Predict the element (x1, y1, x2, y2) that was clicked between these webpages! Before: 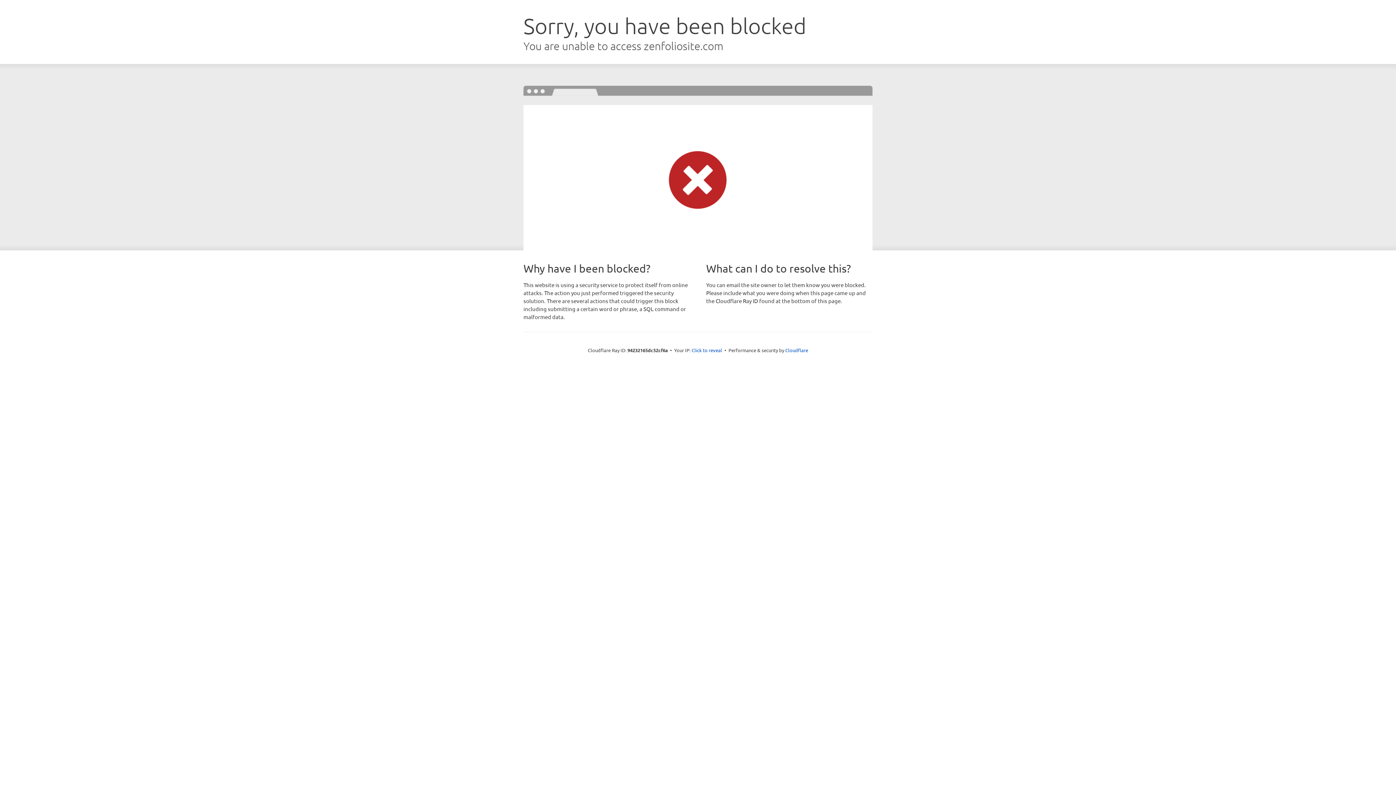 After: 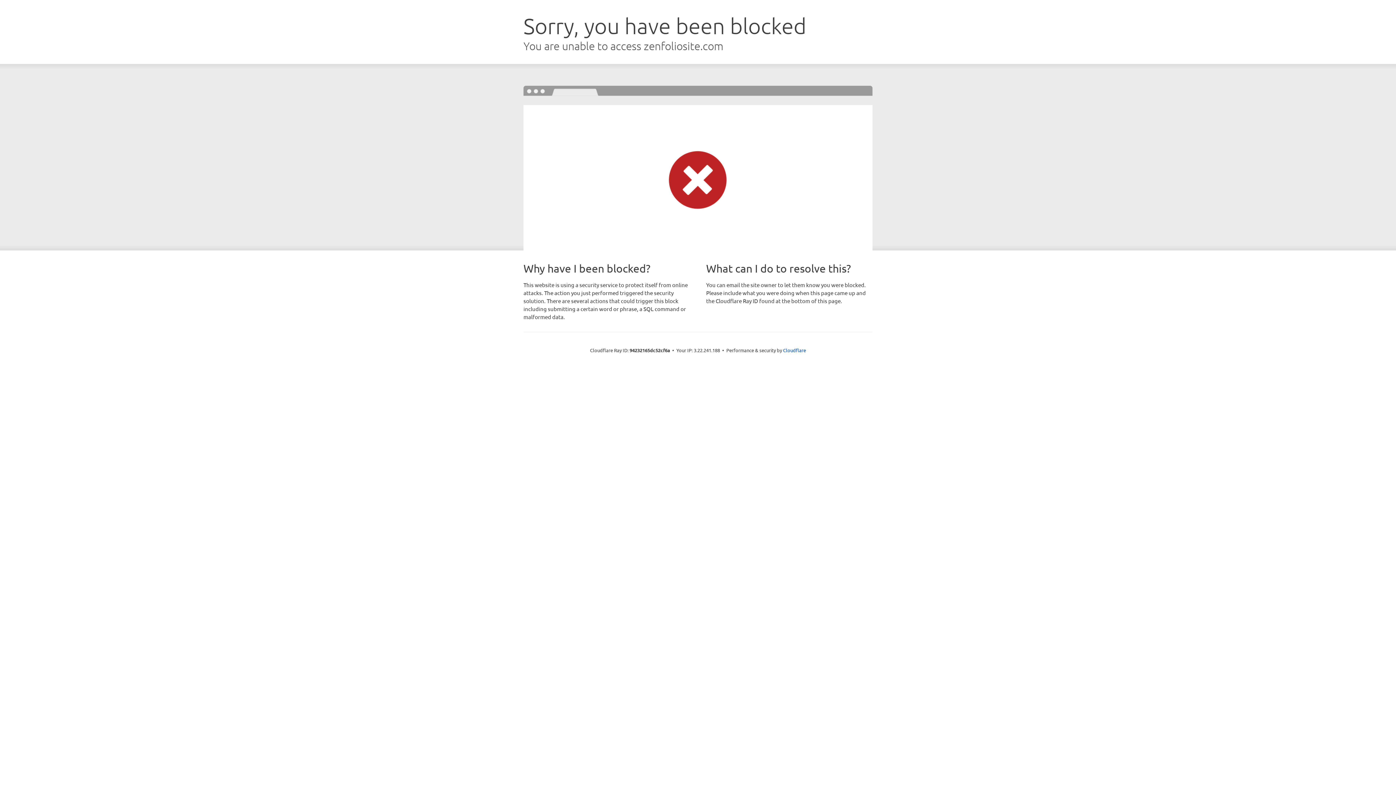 Action: label: Click to reveal bbox: (691, 346, 722, 353)